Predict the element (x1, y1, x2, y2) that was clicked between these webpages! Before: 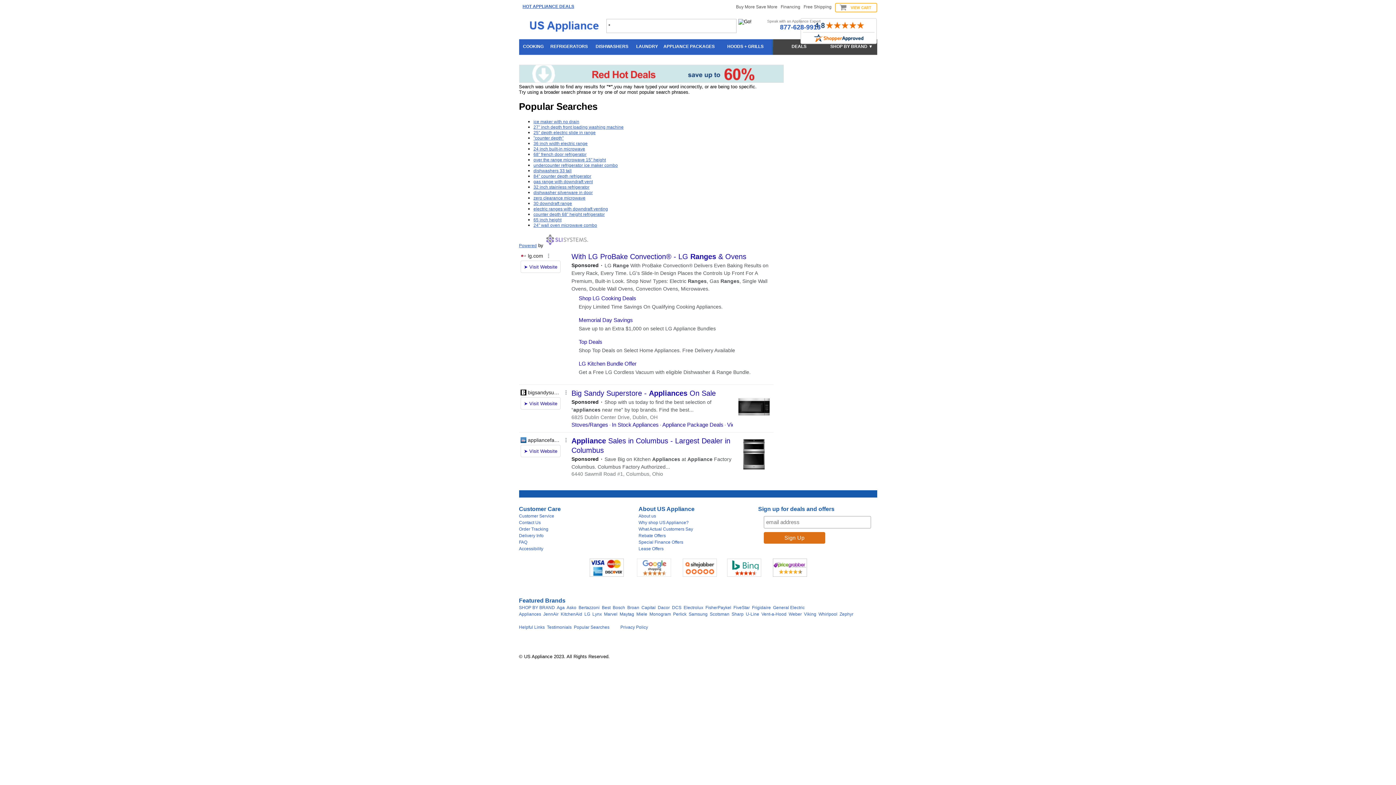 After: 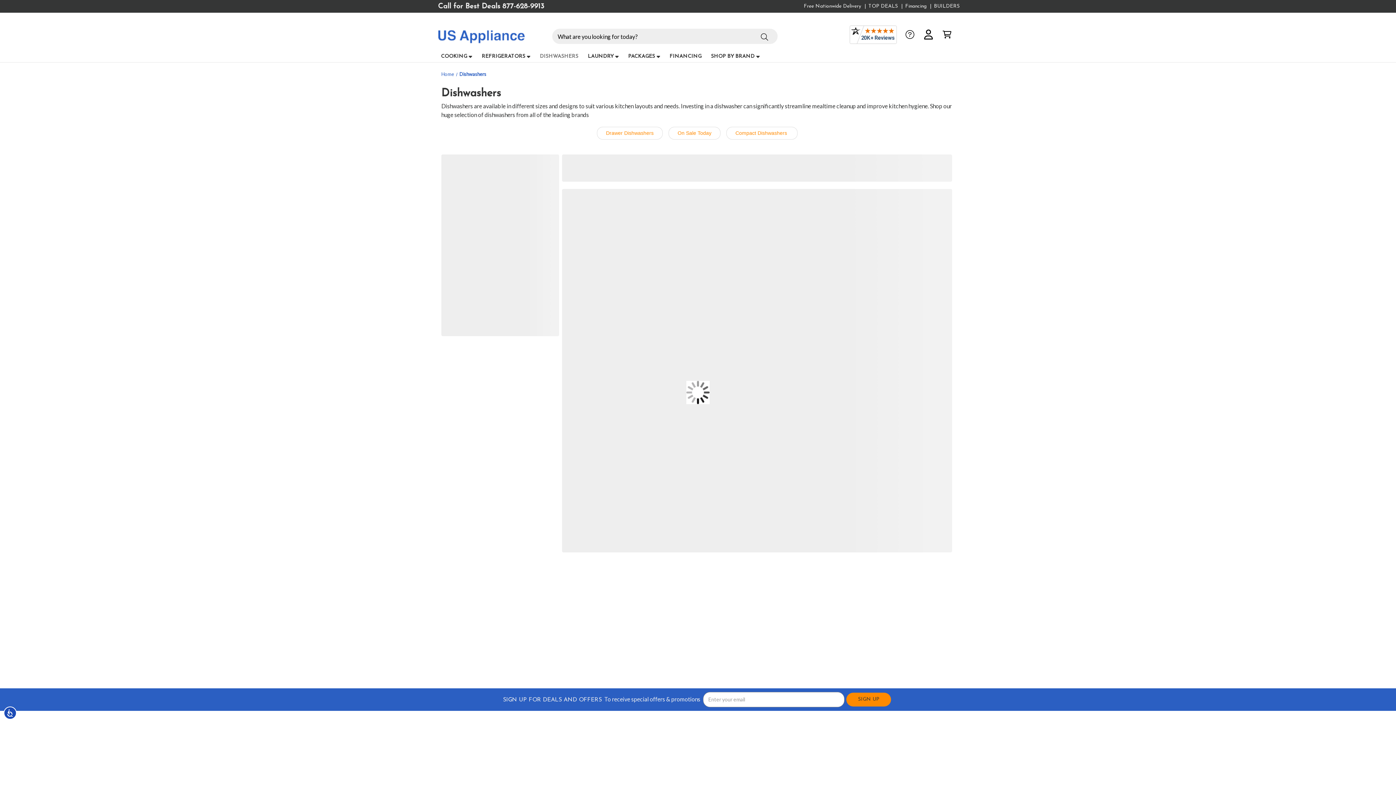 Action: label: dishwashers 33 tall bbox: (533, 168, 571, 173)